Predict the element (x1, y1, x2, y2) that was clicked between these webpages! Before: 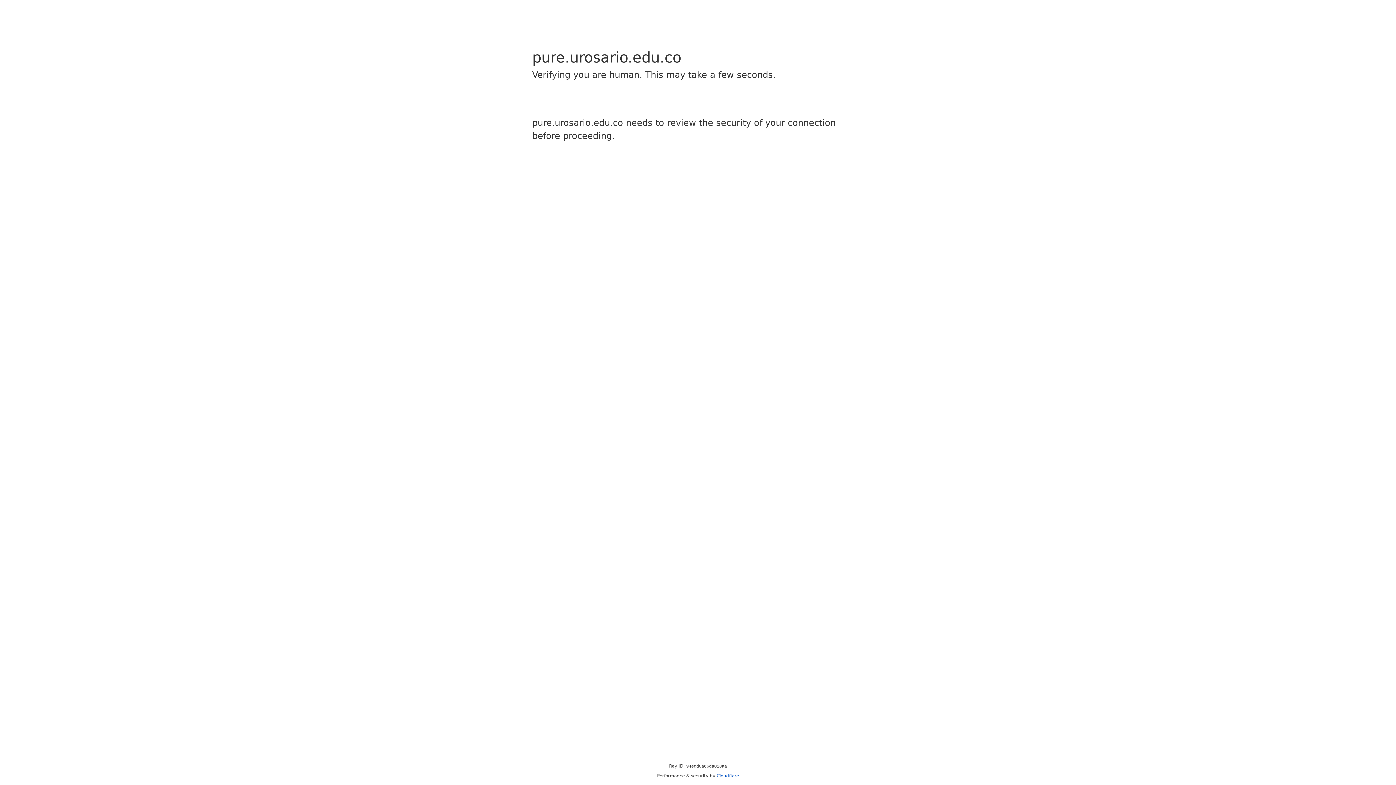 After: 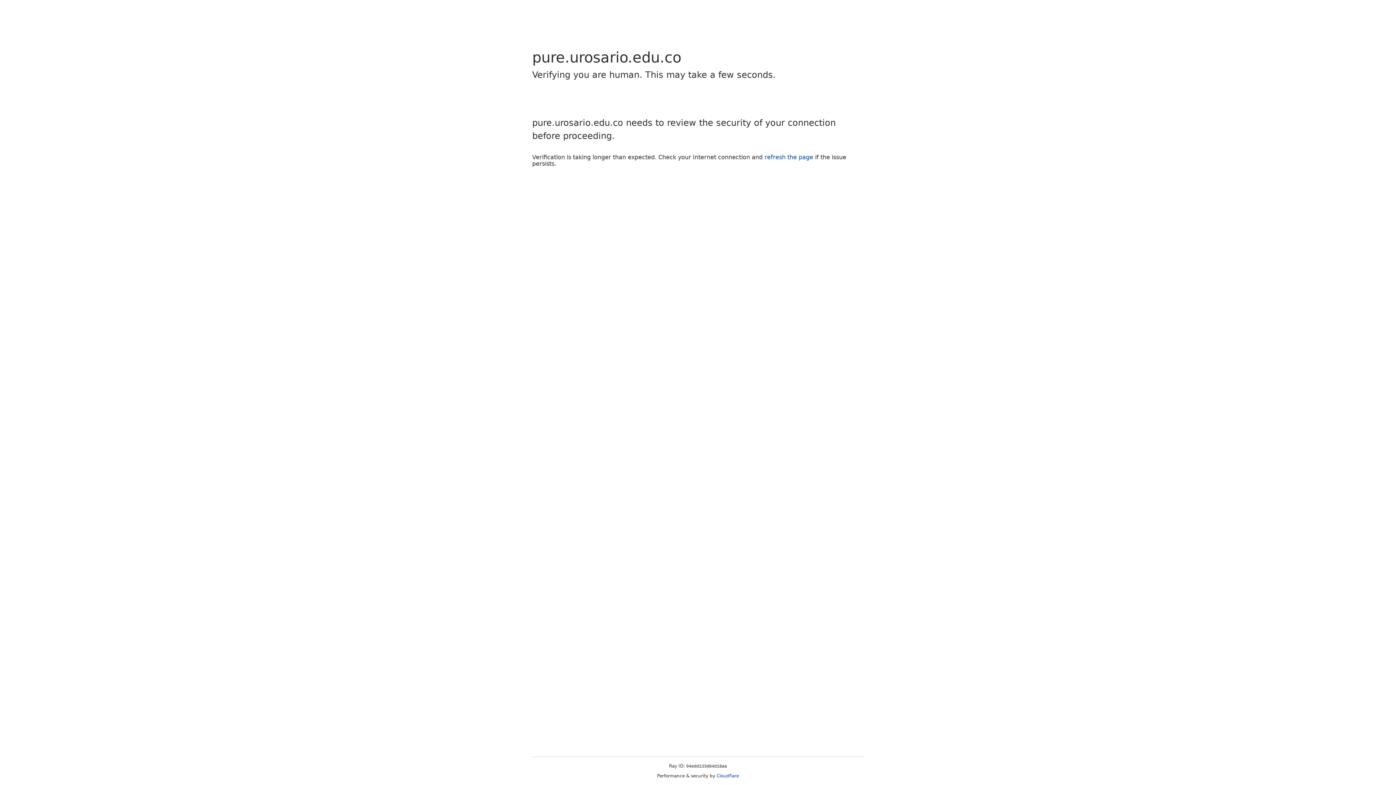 Action: label: Cloudflare bbox: (716, 773, 739, 778)